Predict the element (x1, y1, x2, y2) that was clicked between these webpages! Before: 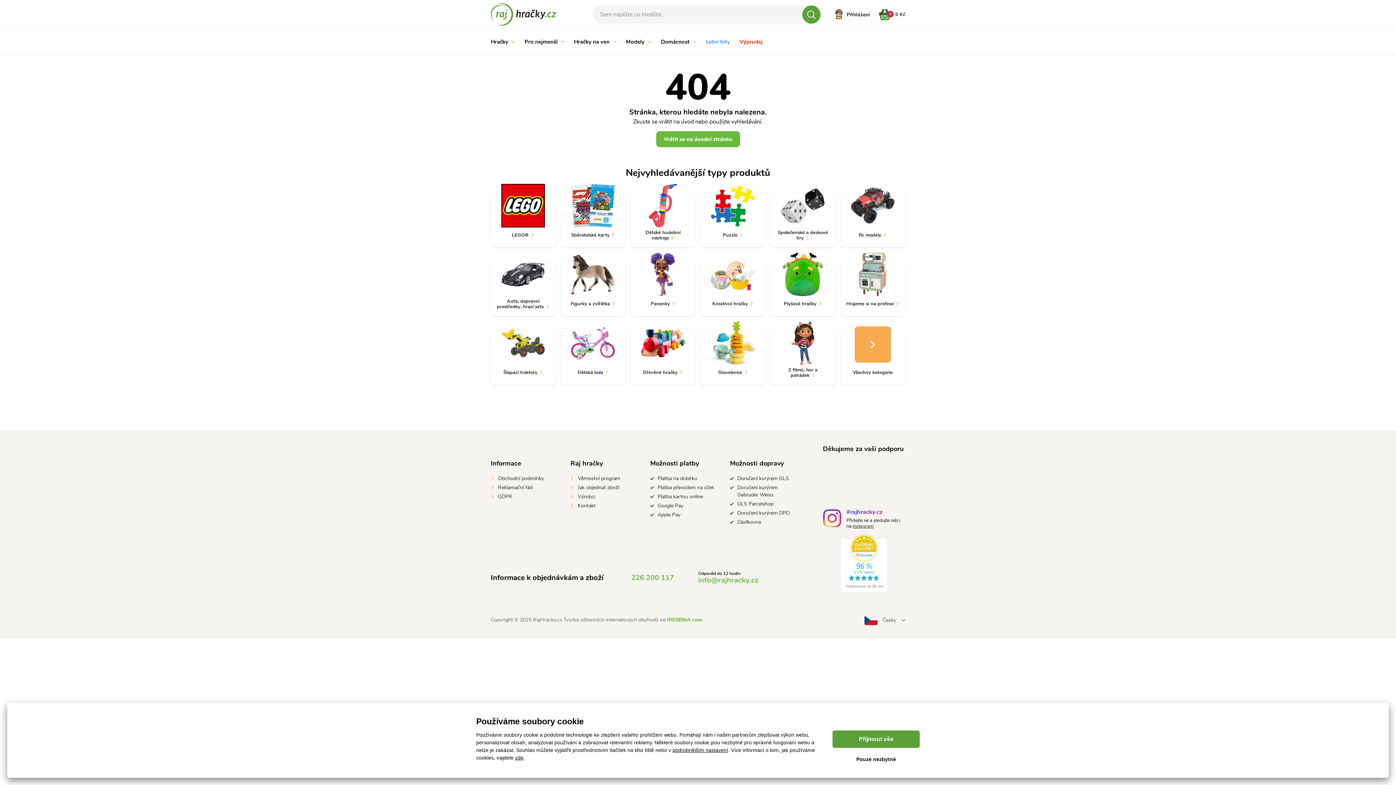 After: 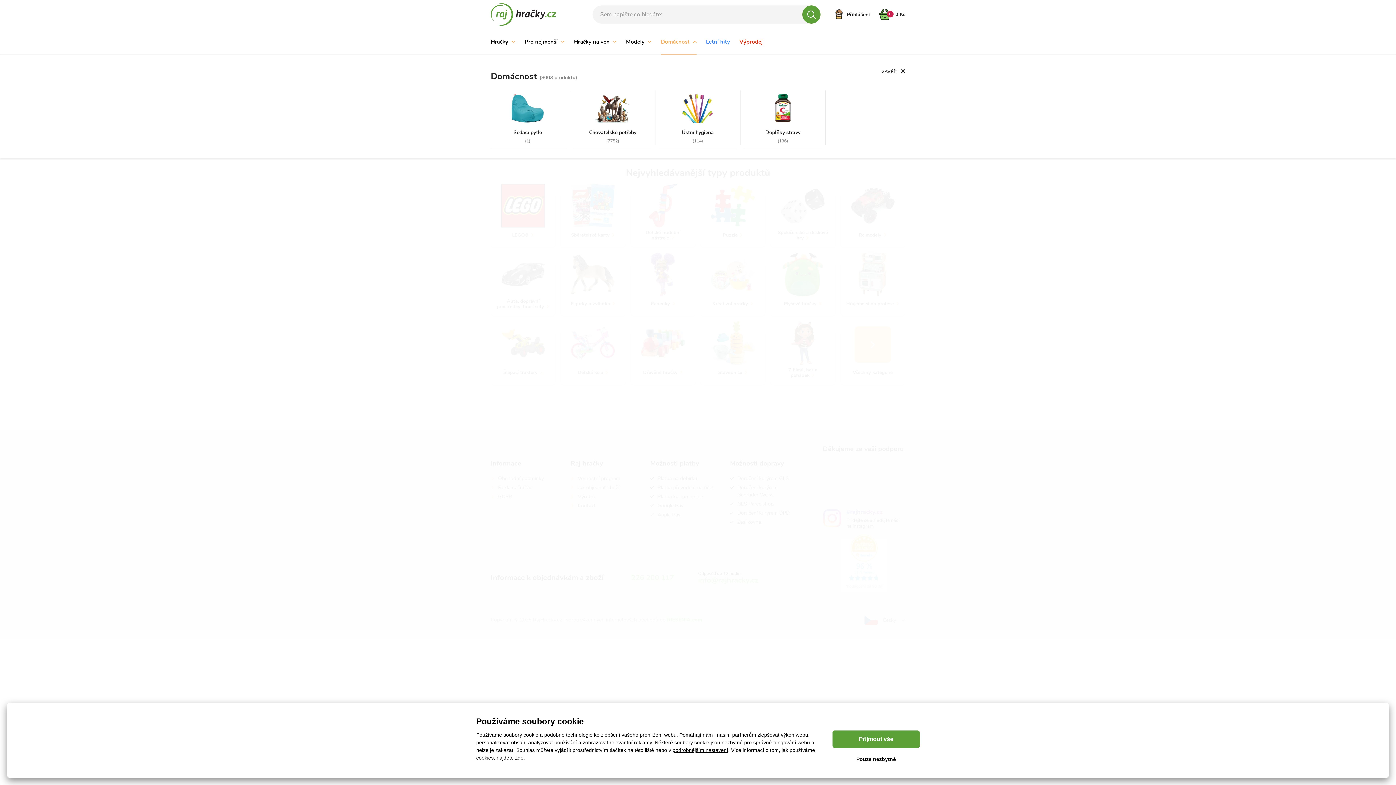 Action: label: Domácnost  bbox: (661, 29, 696, 54)